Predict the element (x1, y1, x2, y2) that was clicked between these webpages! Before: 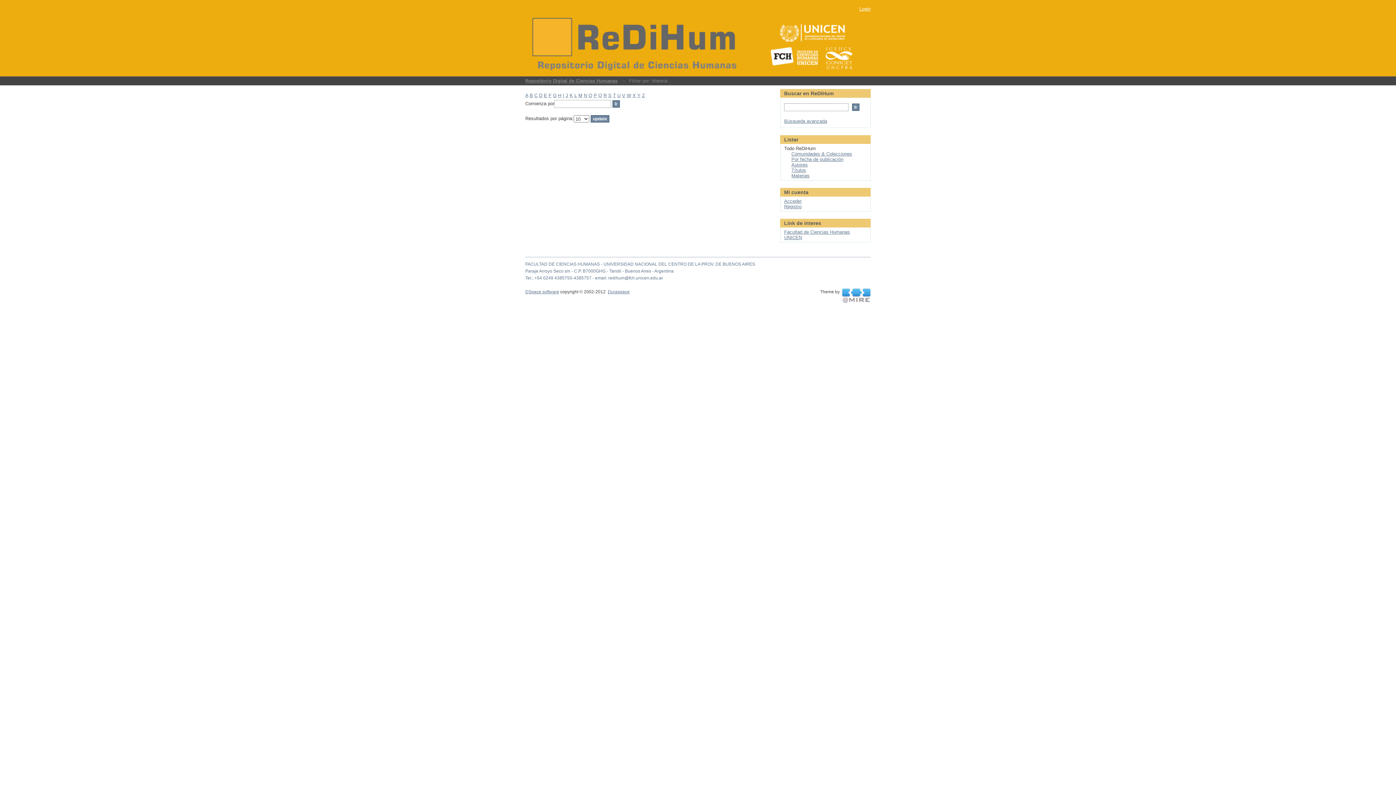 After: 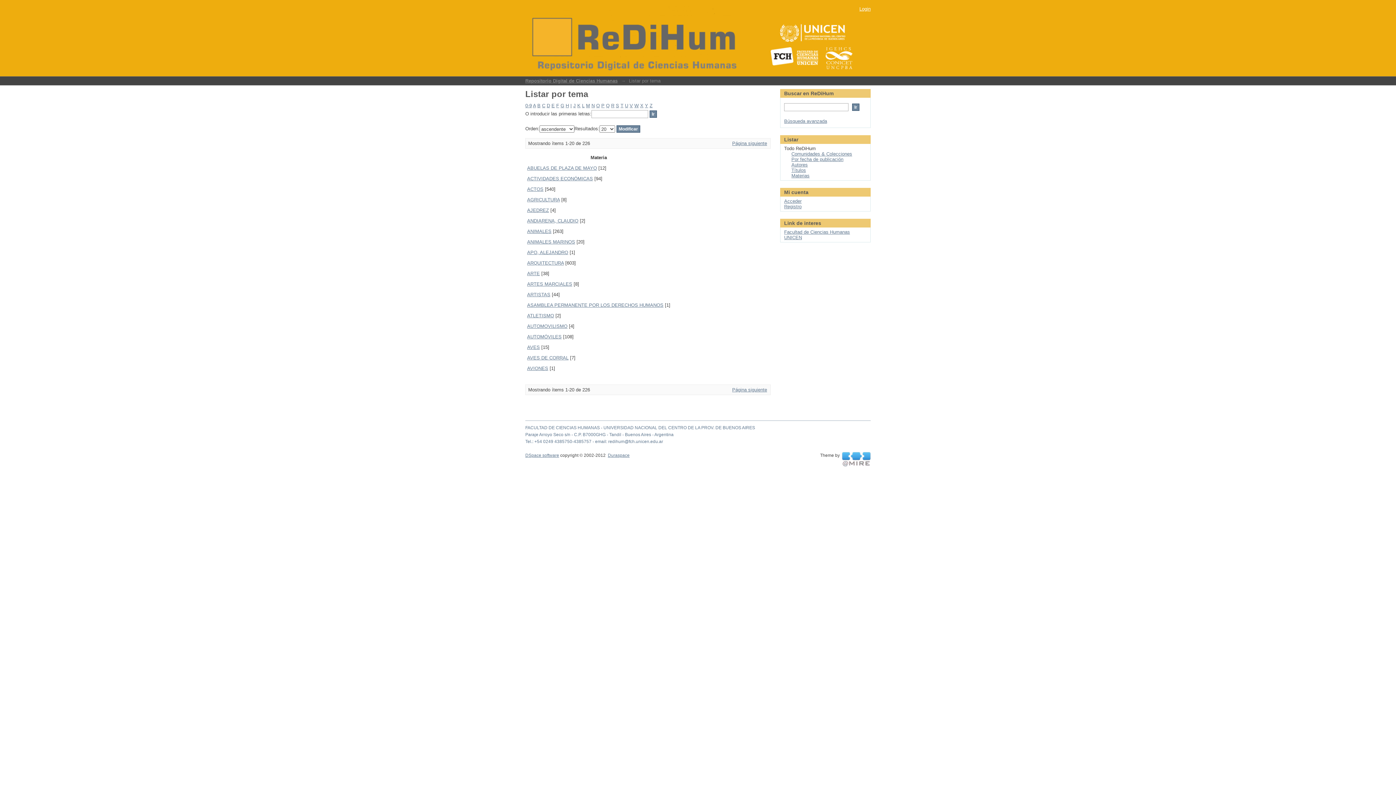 Action: bbox: (791, 173, 809, 178) label: Materias